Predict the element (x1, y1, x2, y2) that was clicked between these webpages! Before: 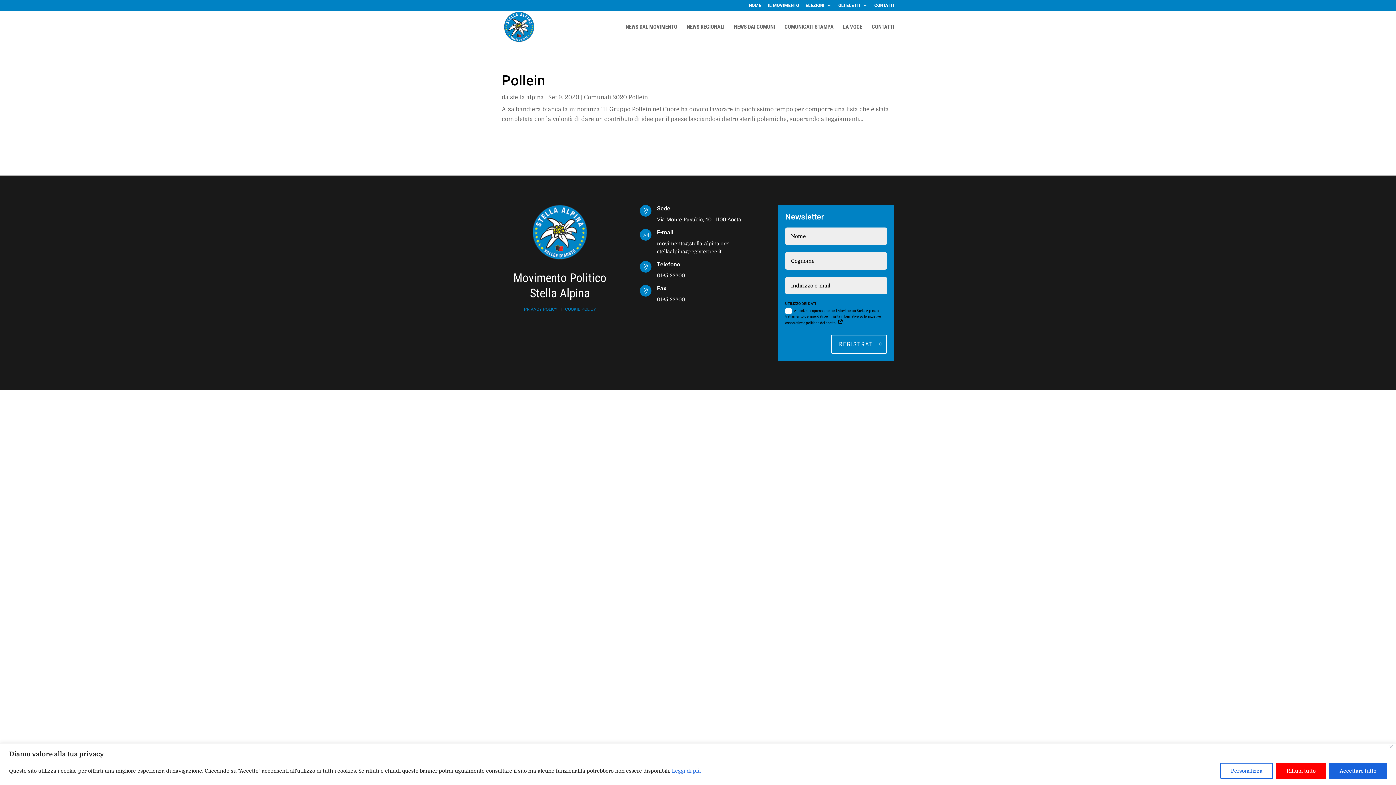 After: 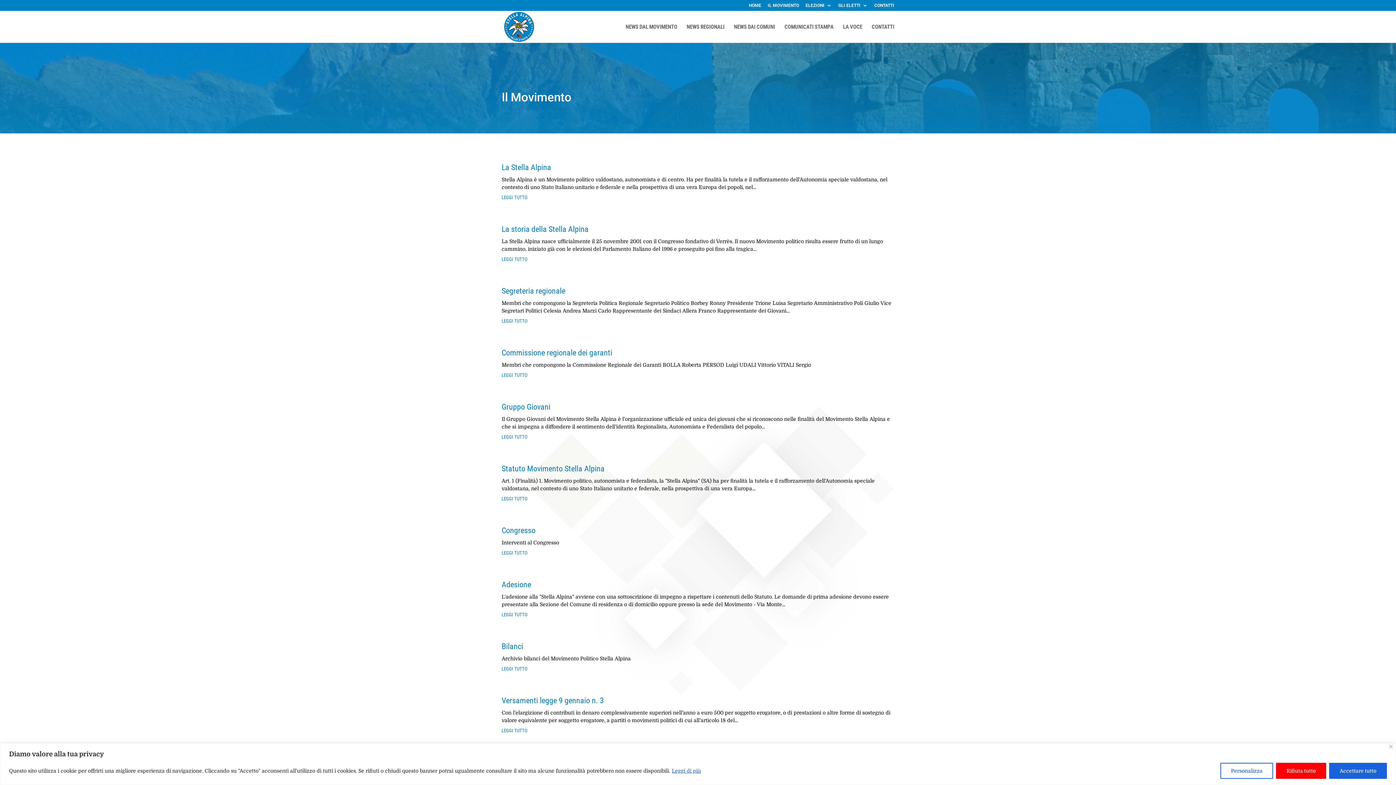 Action: bbox: (768, 3, 799, 10) label: IL MOVIMENTO